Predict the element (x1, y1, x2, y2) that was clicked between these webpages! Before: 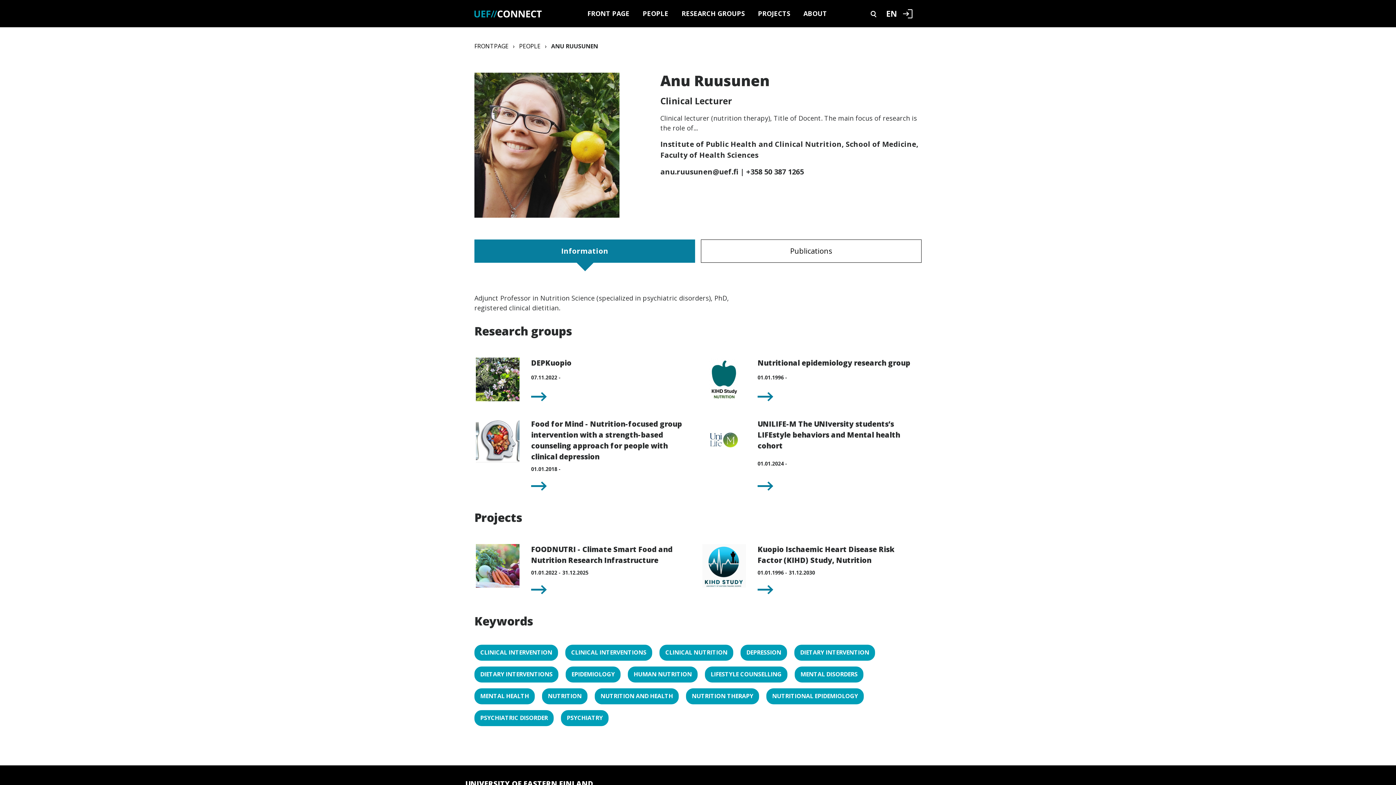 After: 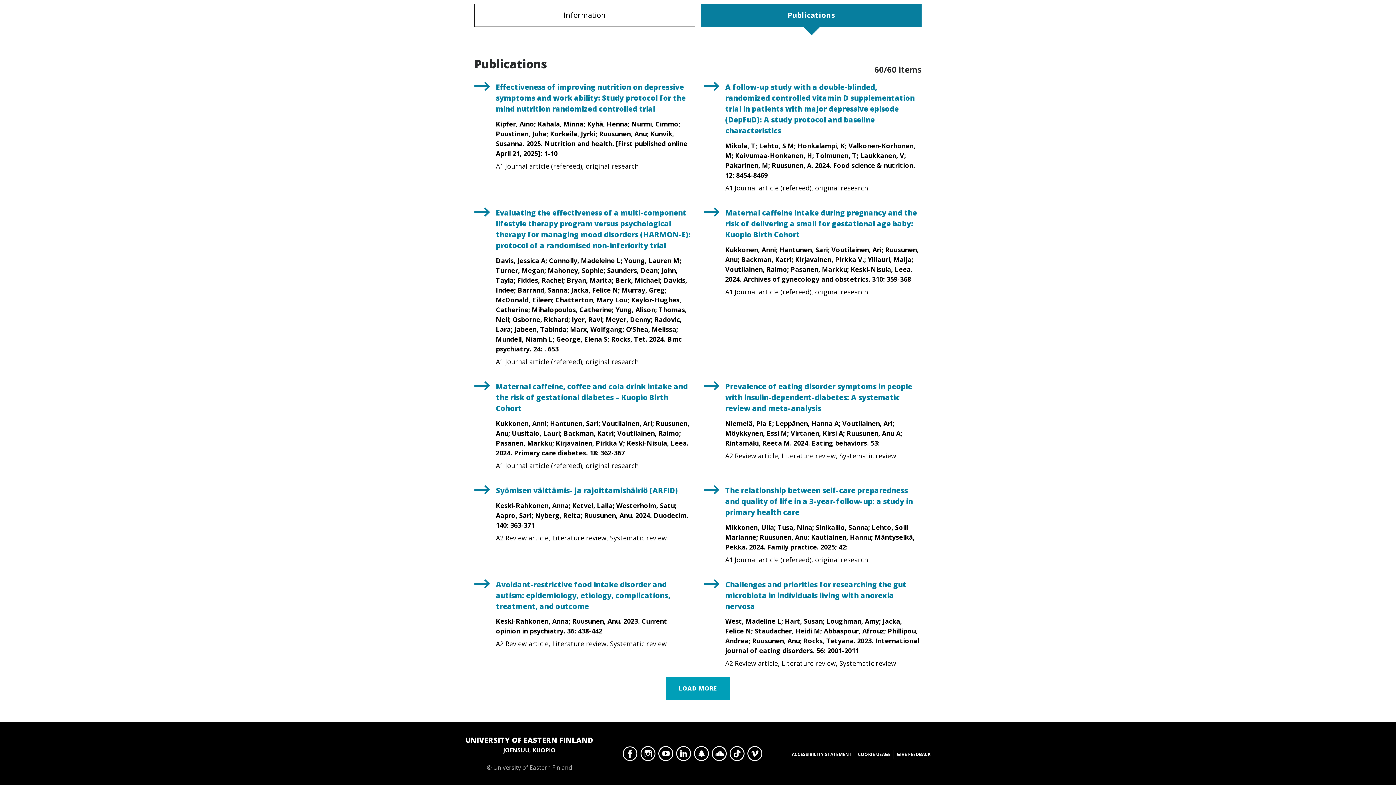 Action: bbox: (701, 239, 921, 263) label: Publications